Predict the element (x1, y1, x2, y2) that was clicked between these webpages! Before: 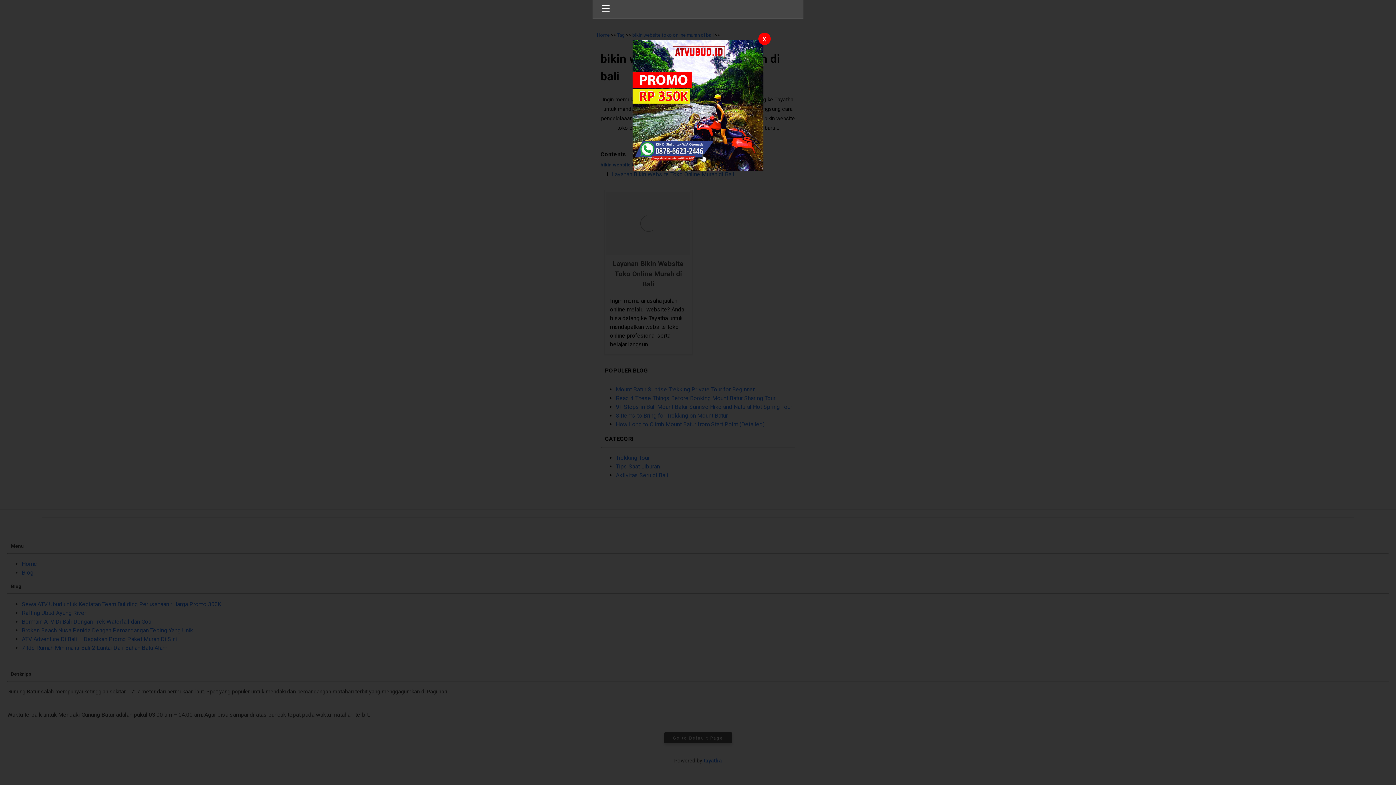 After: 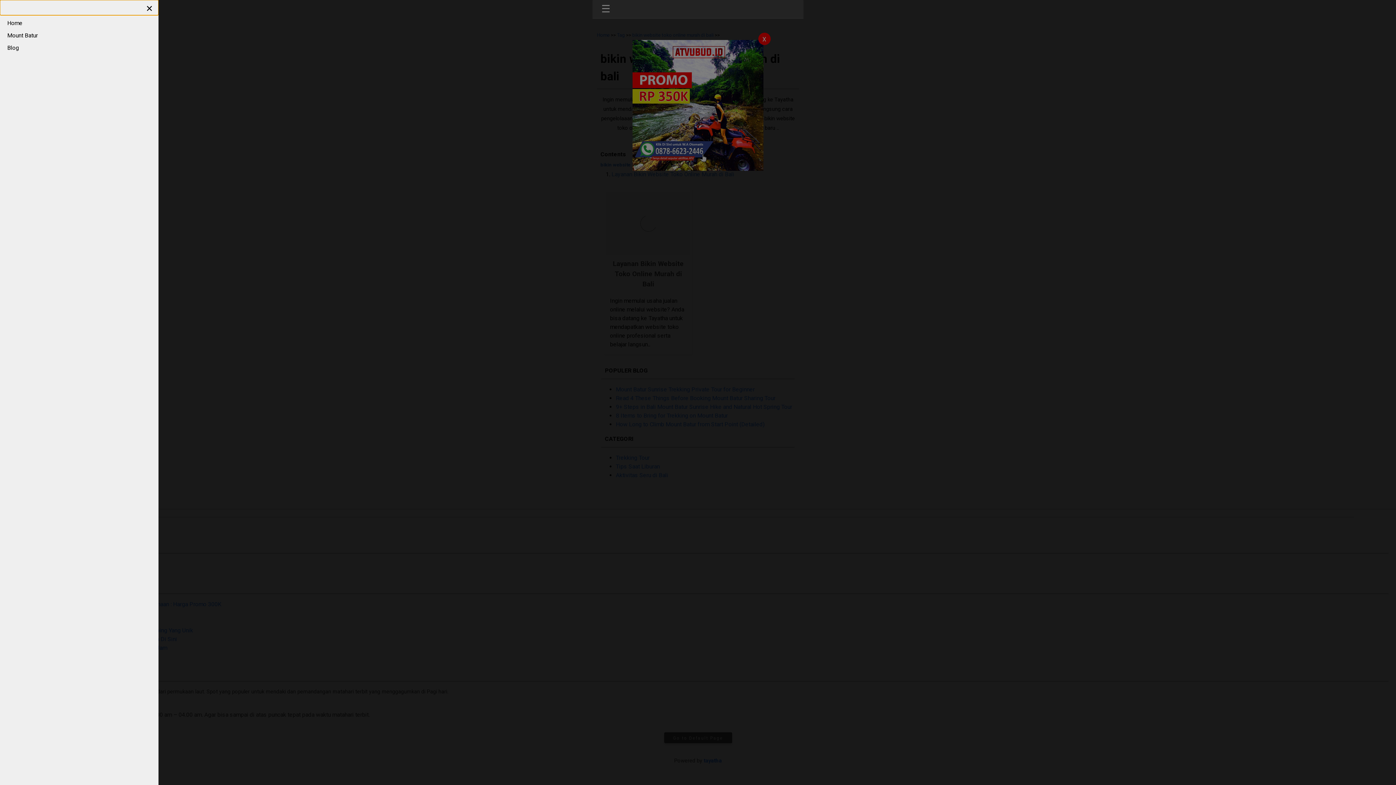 Action: bbox: (597, 2, 614, 14) label: ☰